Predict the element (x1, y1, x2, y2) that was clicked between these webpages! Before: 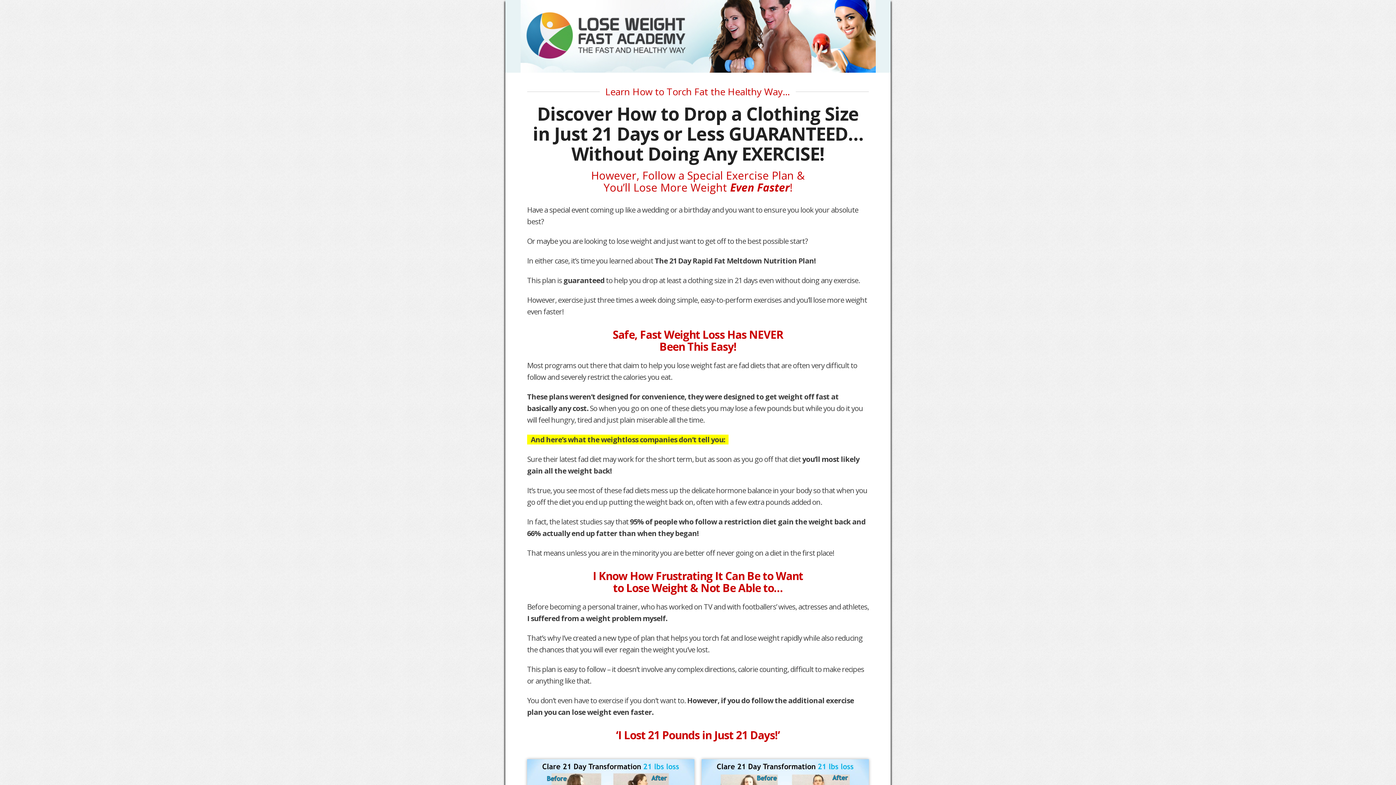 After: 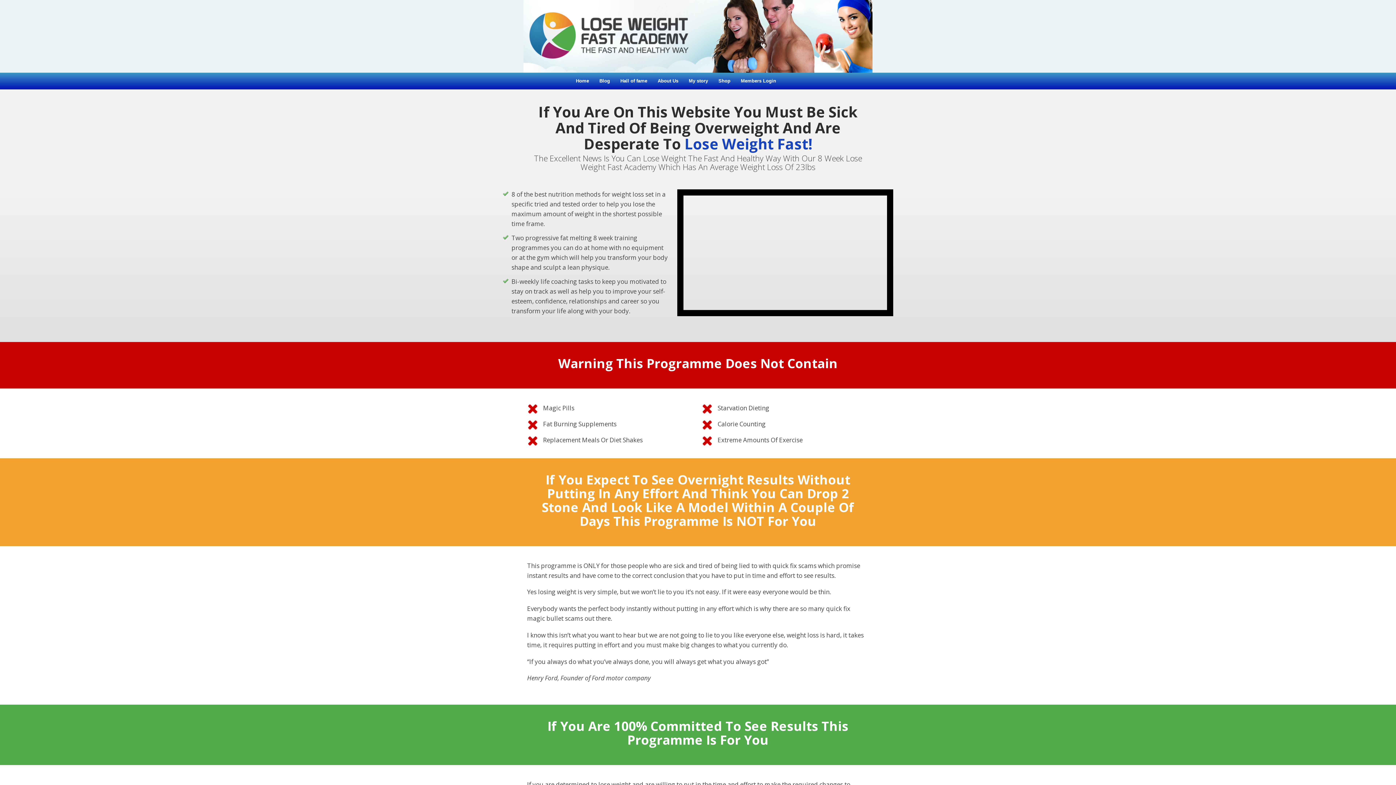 Action: bbox: (505, 0, 890, 72)